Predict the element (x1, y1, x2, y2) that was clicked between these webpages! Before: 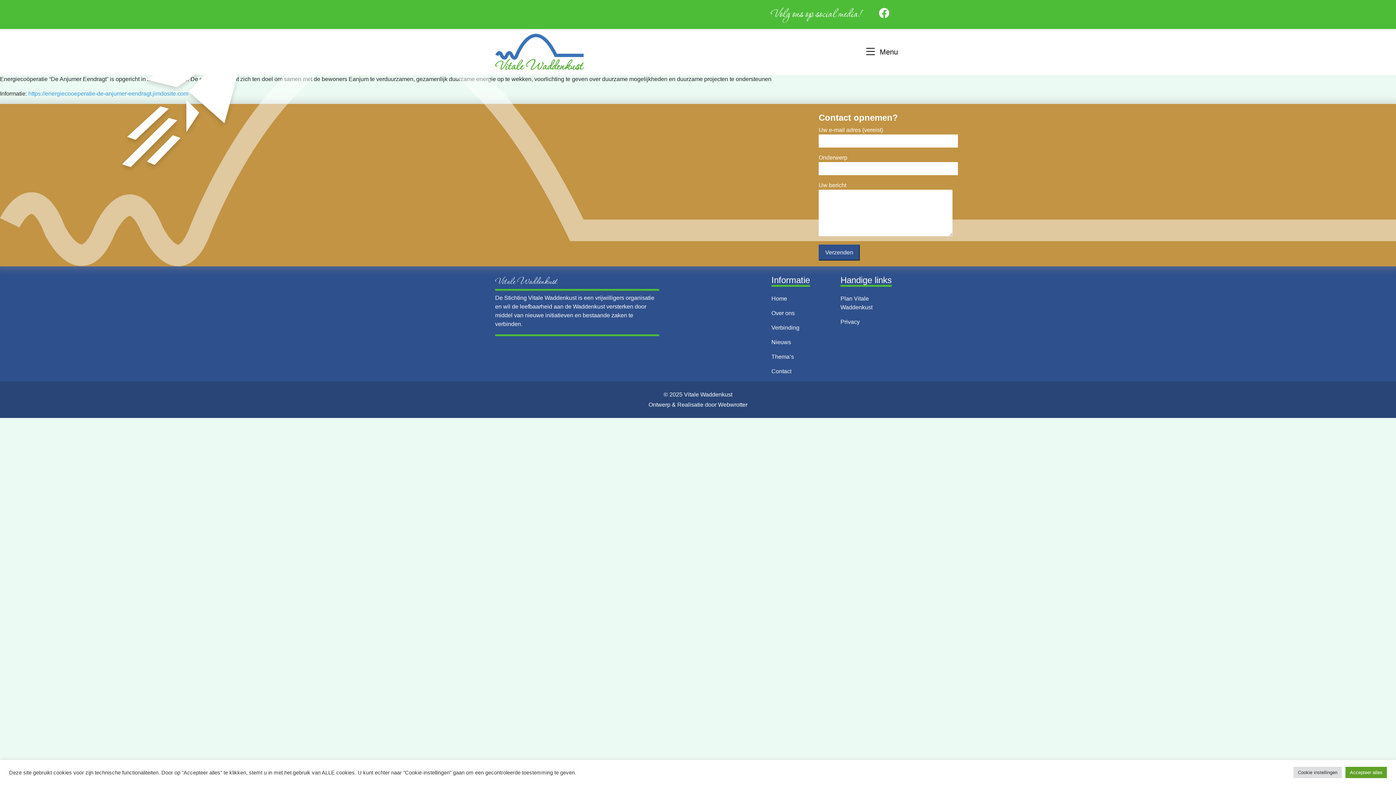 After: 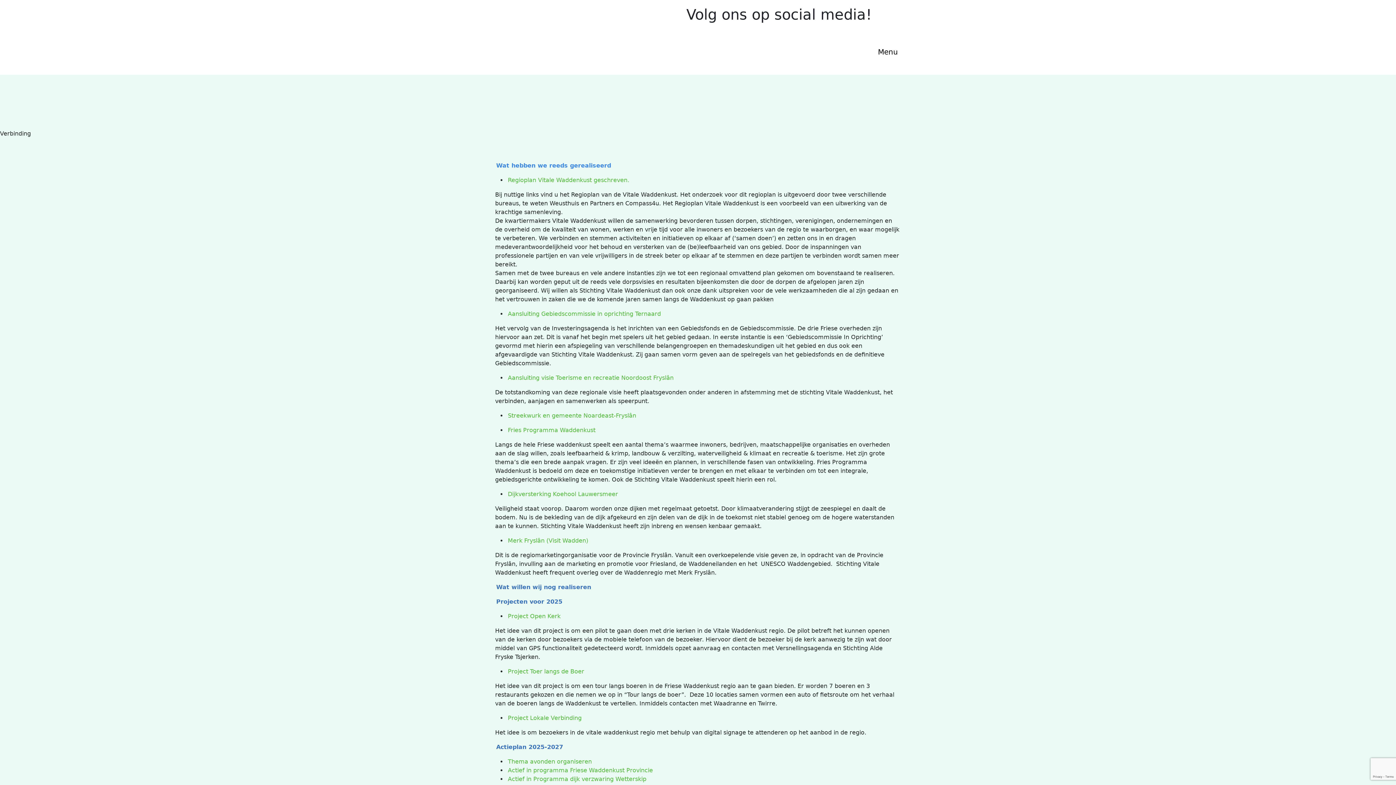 Action: bbox: (771, 324, 799, 330) label: Verbinding